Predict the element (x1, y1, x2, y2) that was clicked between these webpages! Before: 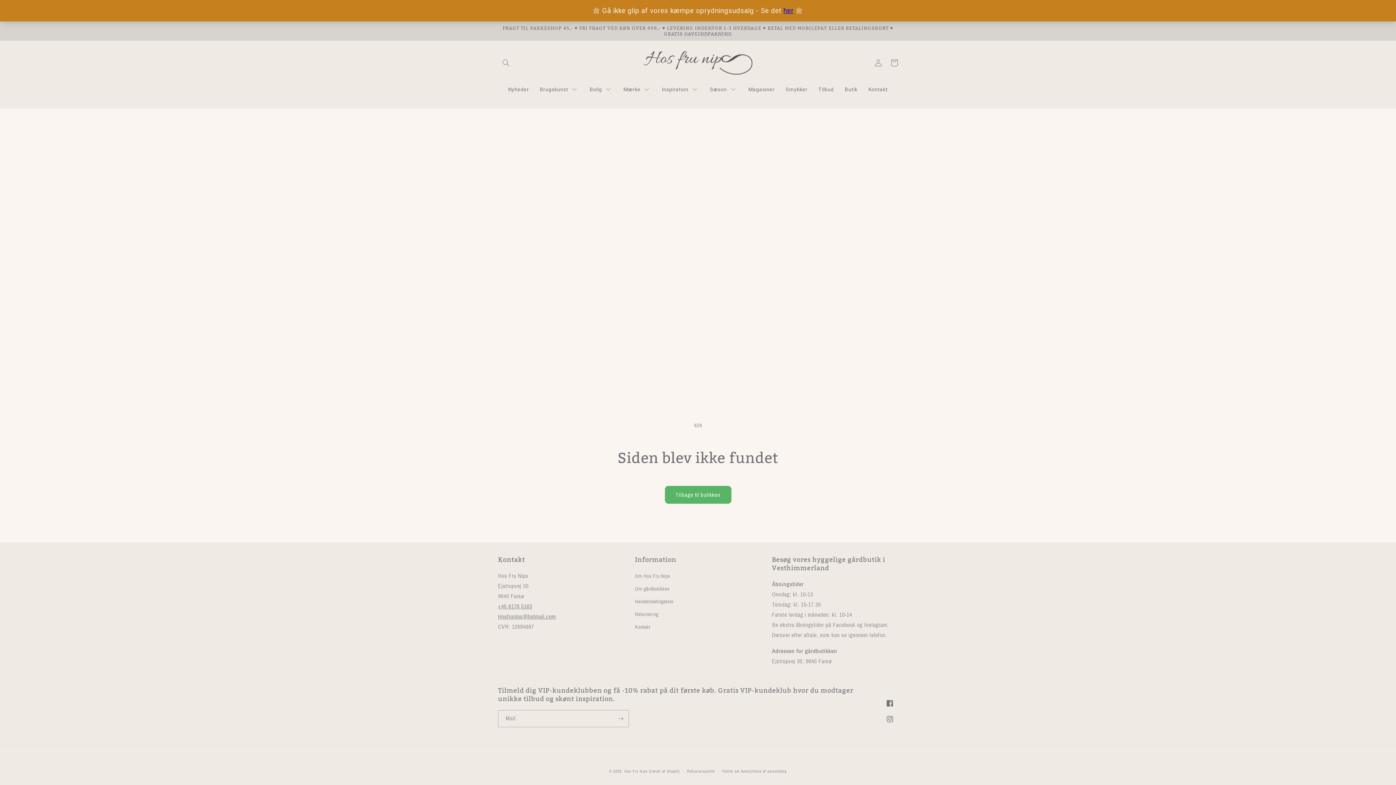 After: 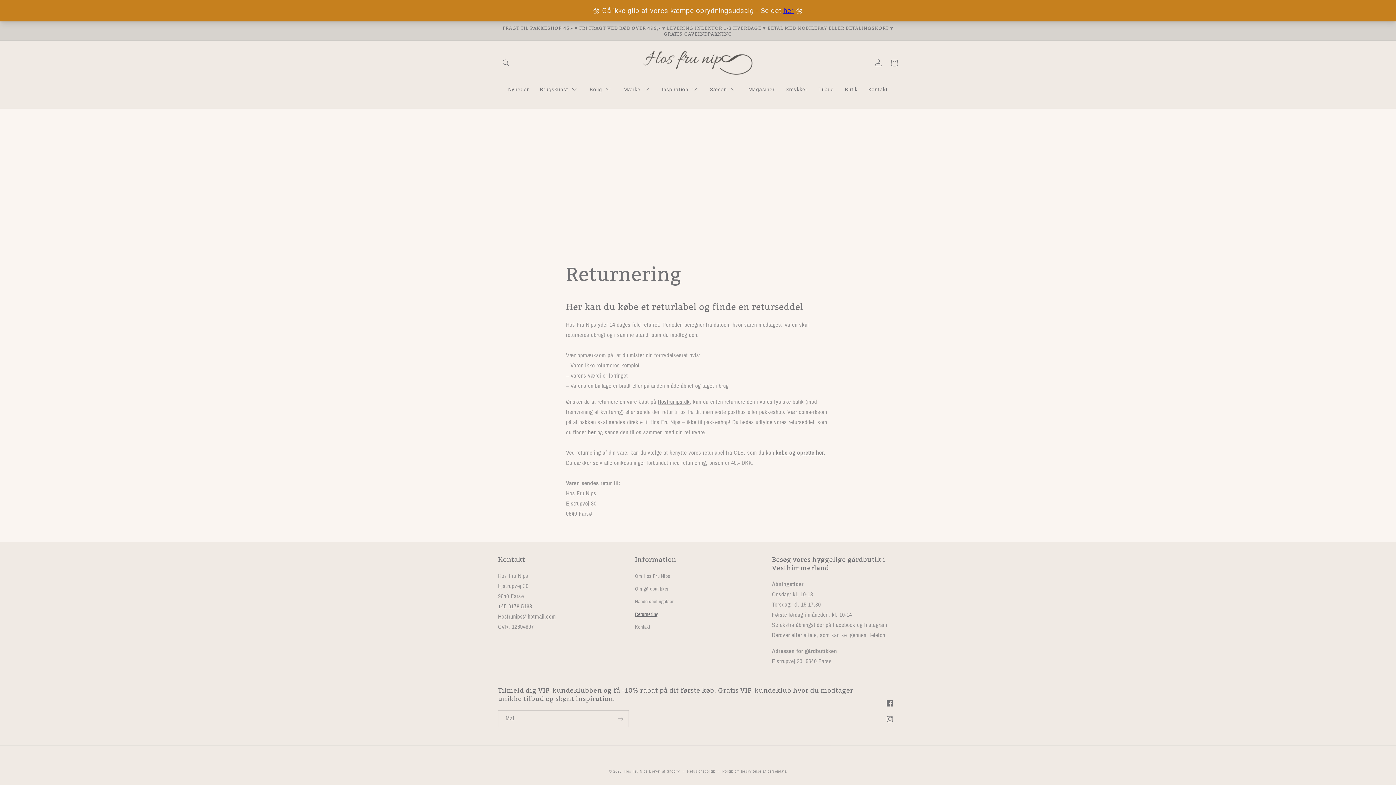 Action: bbox: (635, 608, 658, 621) label: Returnering